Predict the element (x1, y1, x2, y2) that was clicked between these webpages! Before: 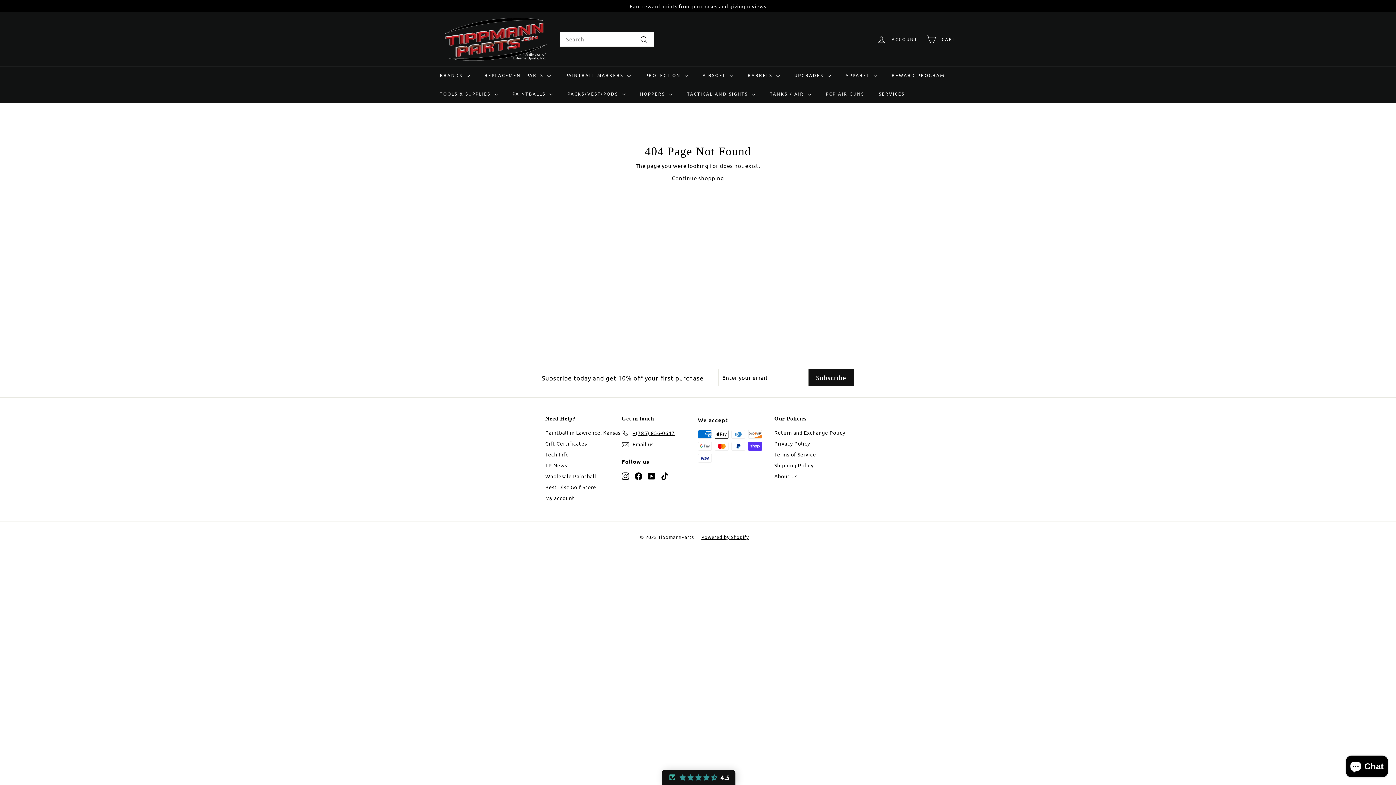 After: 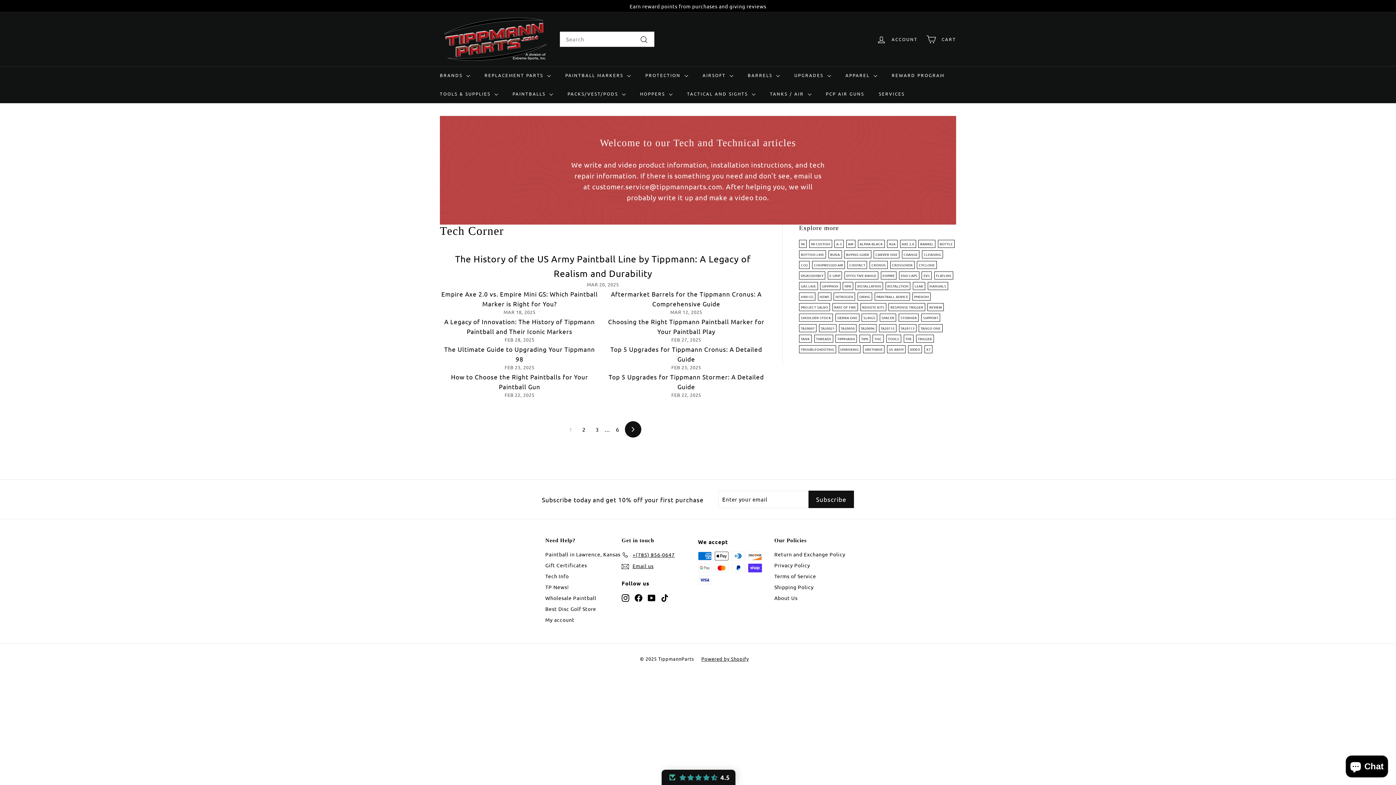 Action: bbox: (545, 449, 569, 460) label: Tech Info